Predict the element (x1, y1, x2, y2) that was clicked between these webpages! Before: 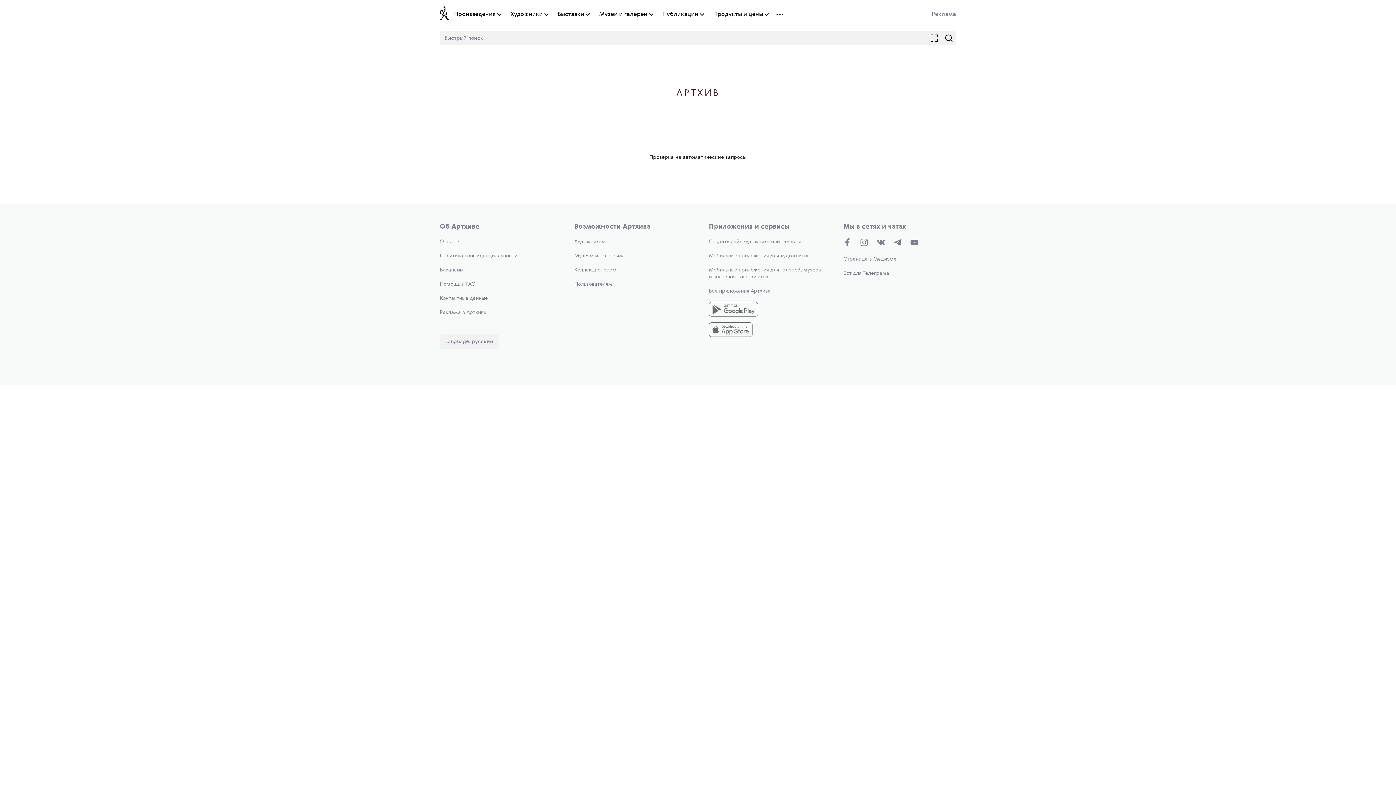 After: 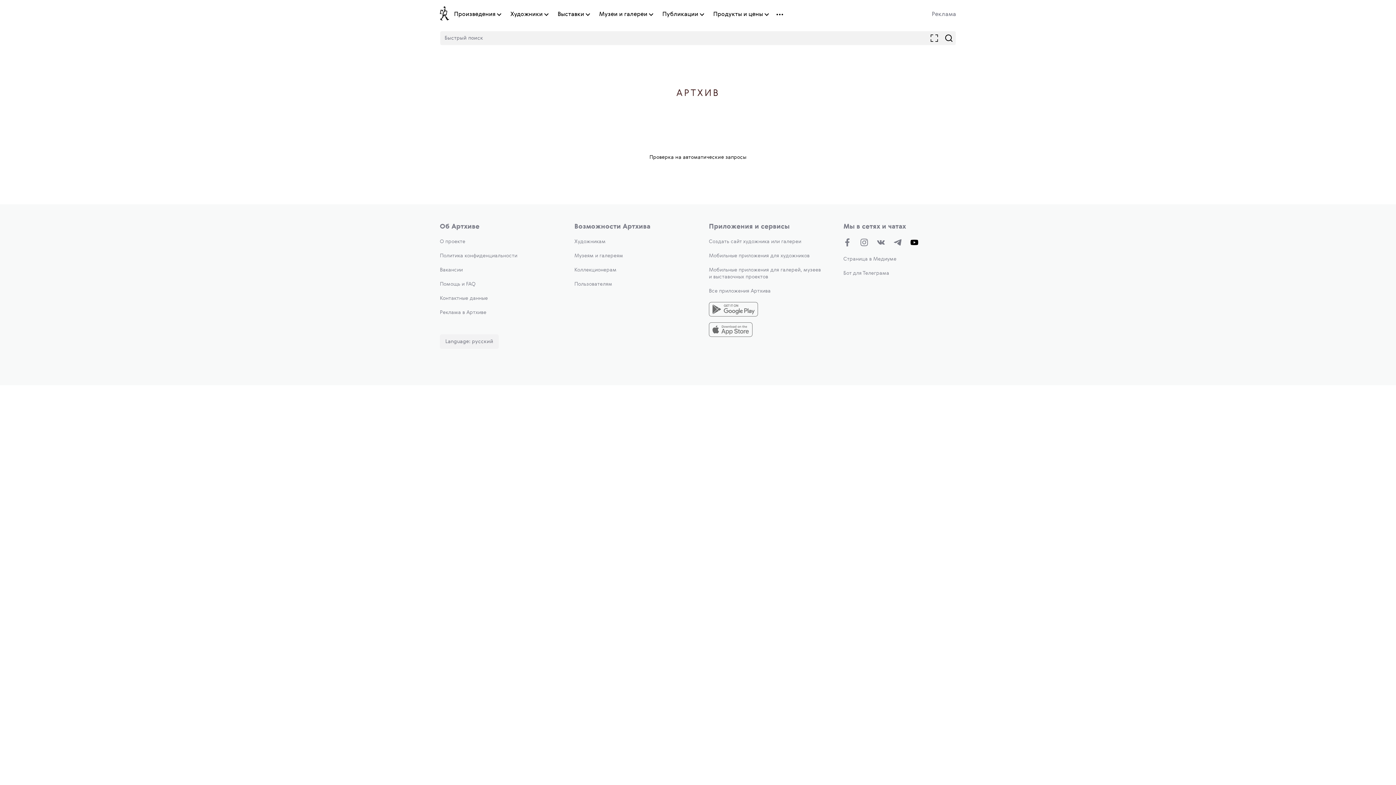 Action: bbox: (910, 238, 918, 248)